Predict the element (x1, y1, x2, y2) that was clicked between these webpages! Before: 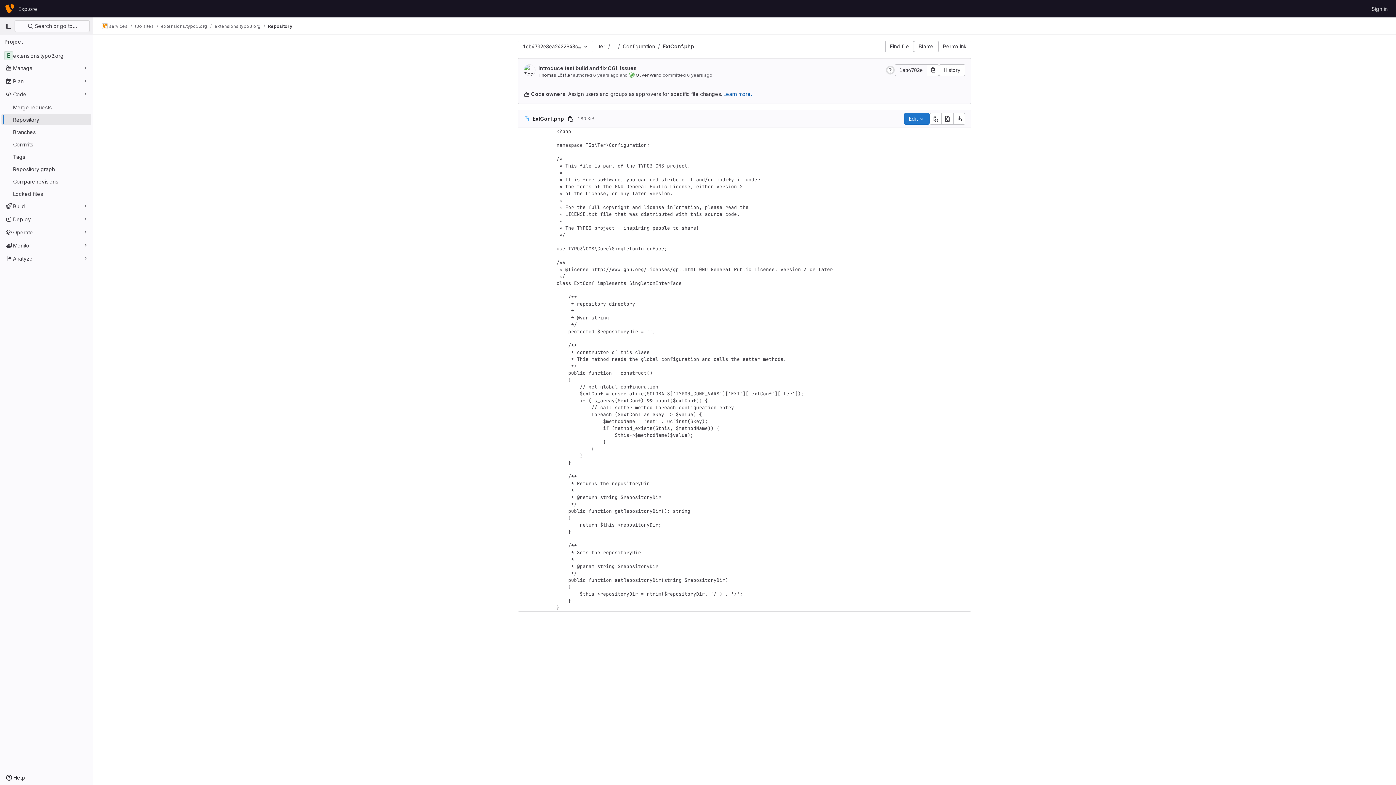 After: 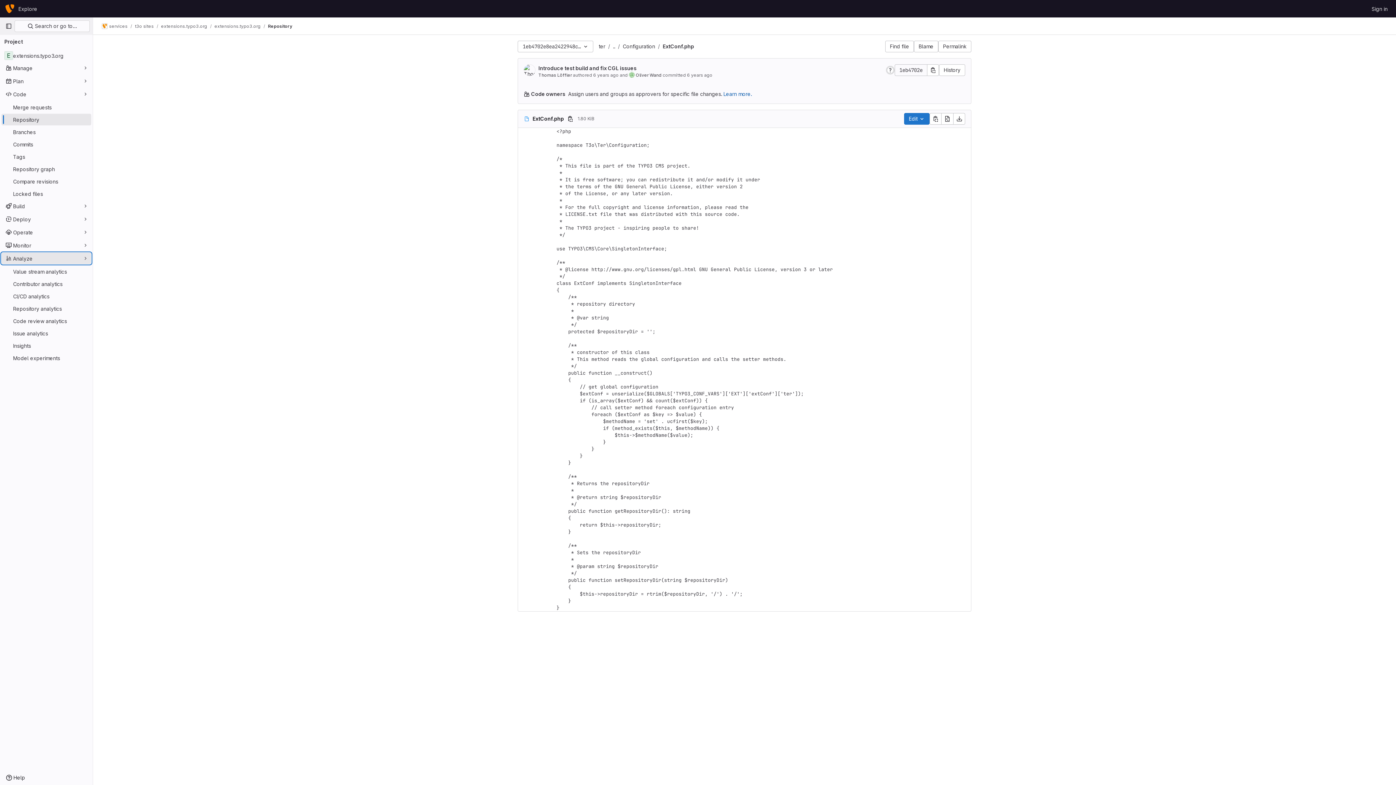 Action: label: Analyze bbox: (1, 252, 91, 264)